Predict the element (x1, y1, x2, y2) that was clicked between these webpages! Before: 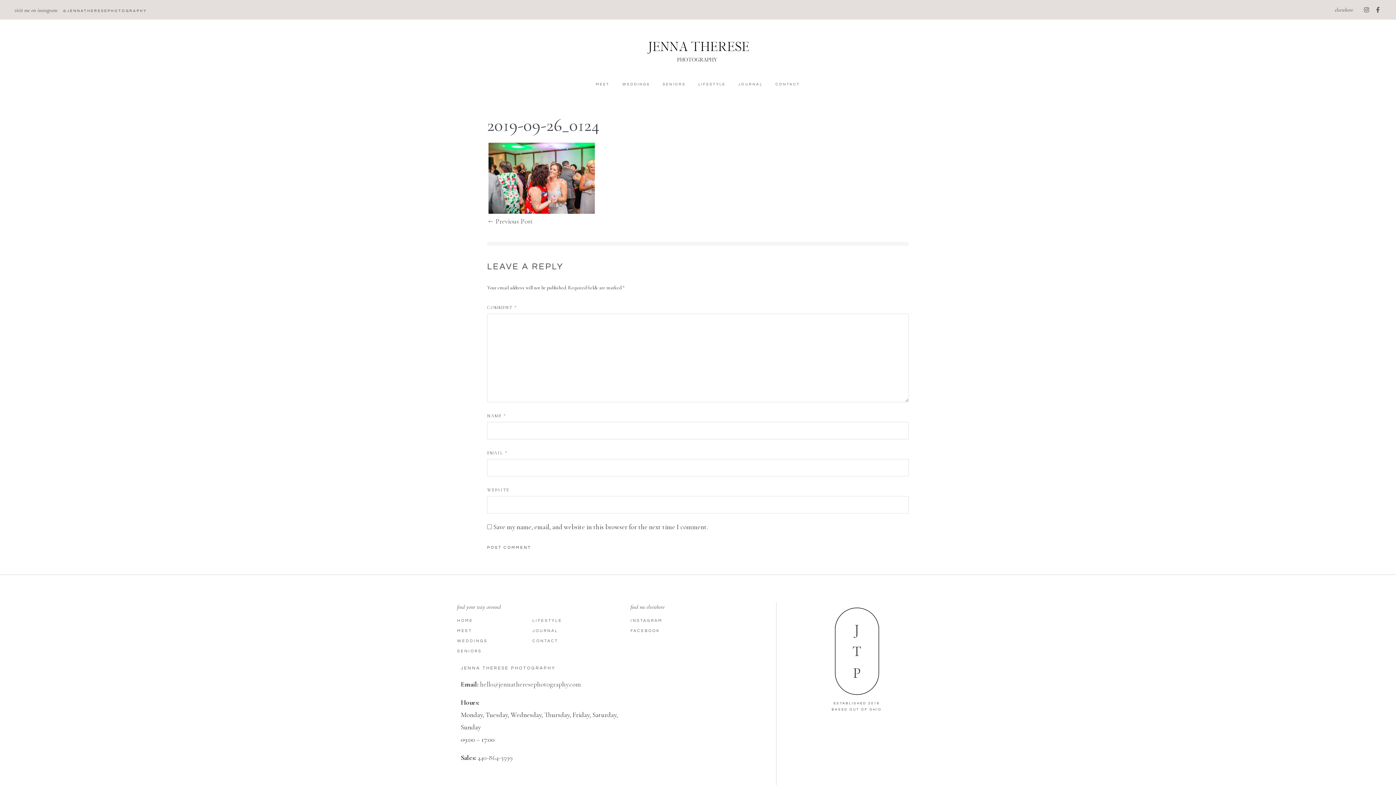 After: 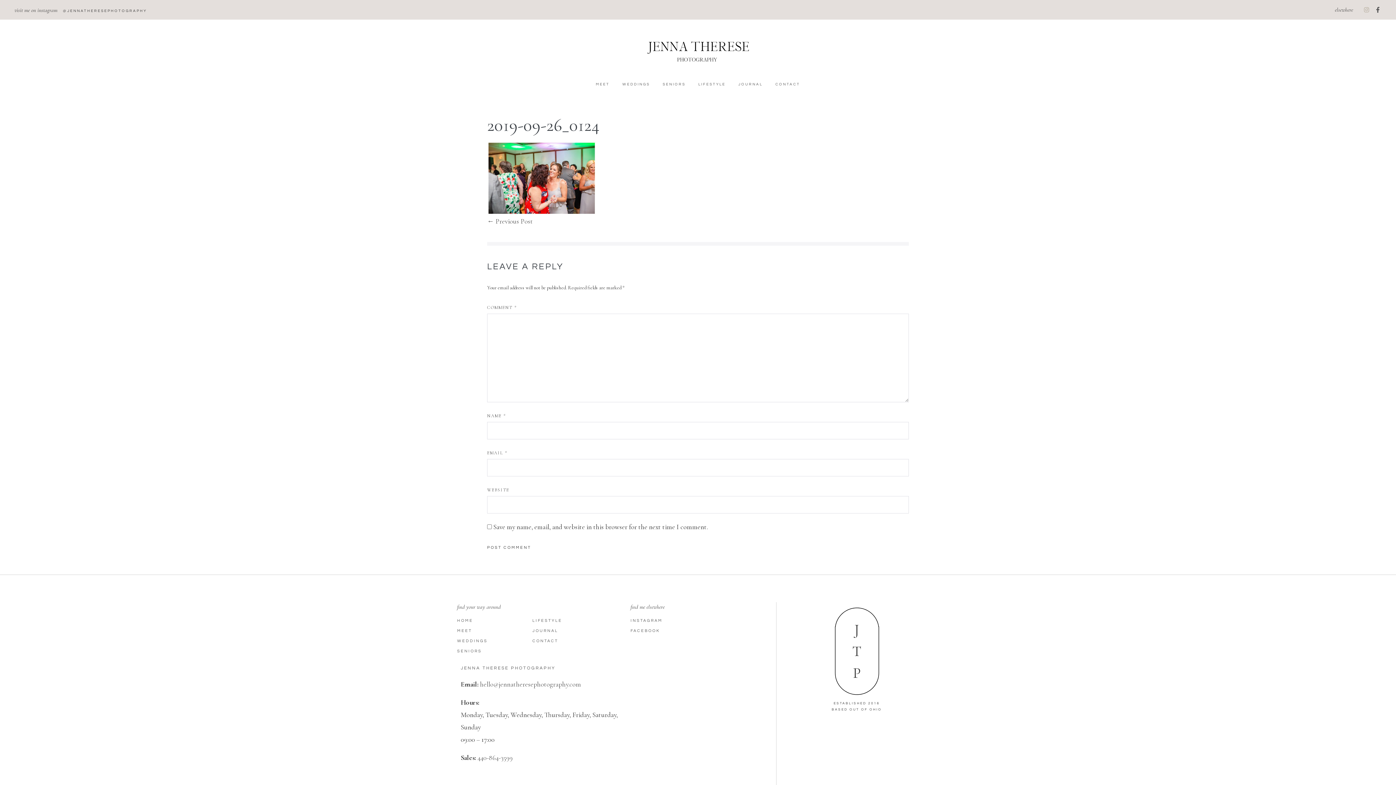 Action: bbox: (1362, 6, 1371, 12)